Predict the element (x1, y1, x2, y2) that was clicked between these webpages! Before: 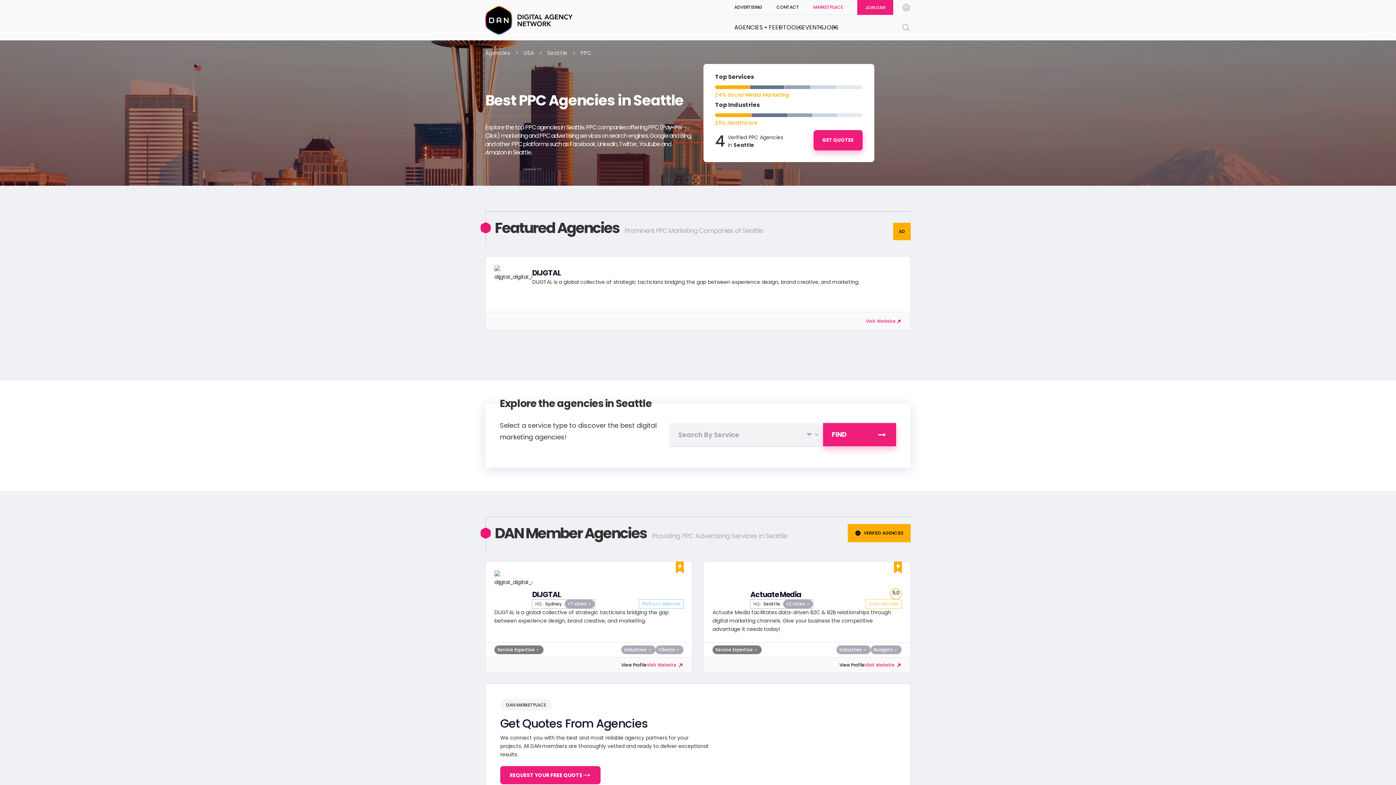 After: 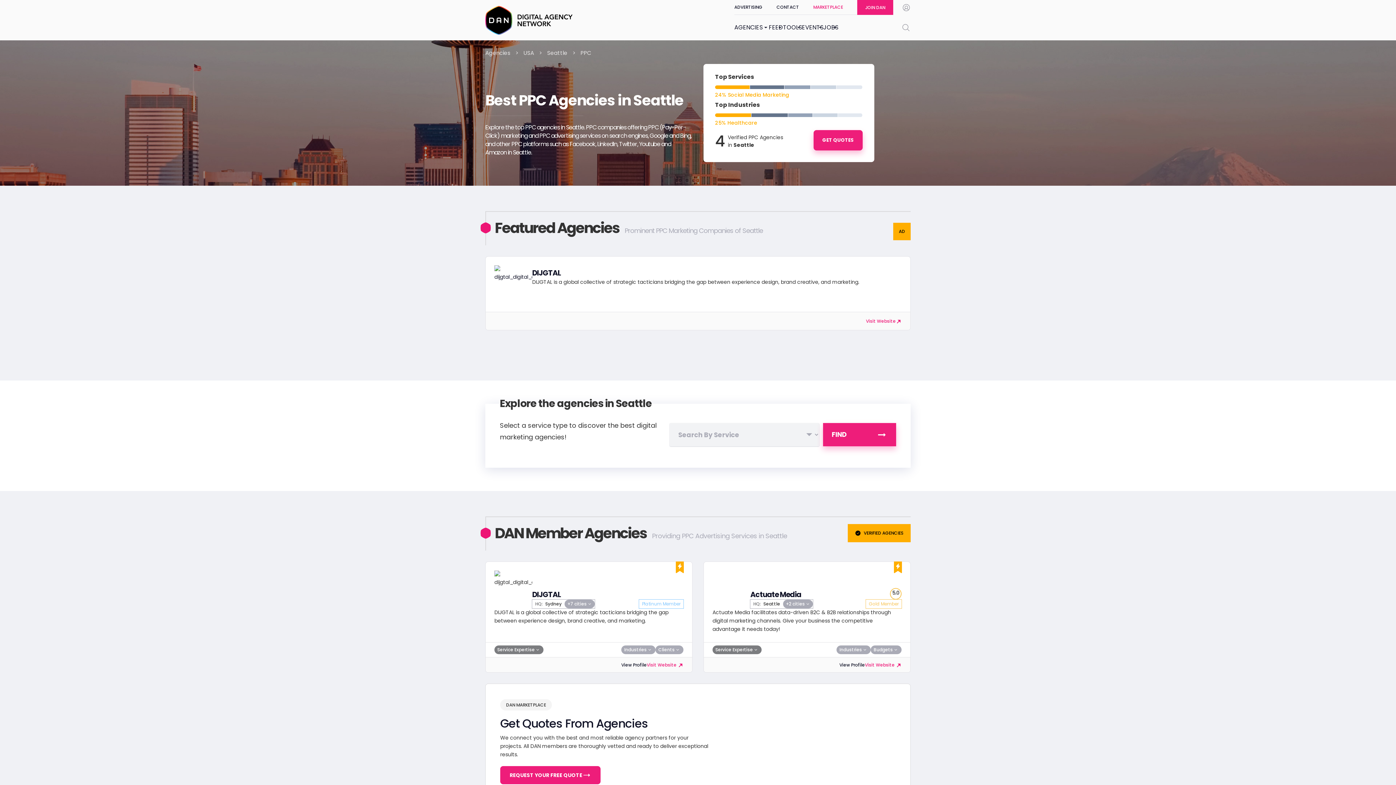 Action: bbox: (494, 570, 532, 608)